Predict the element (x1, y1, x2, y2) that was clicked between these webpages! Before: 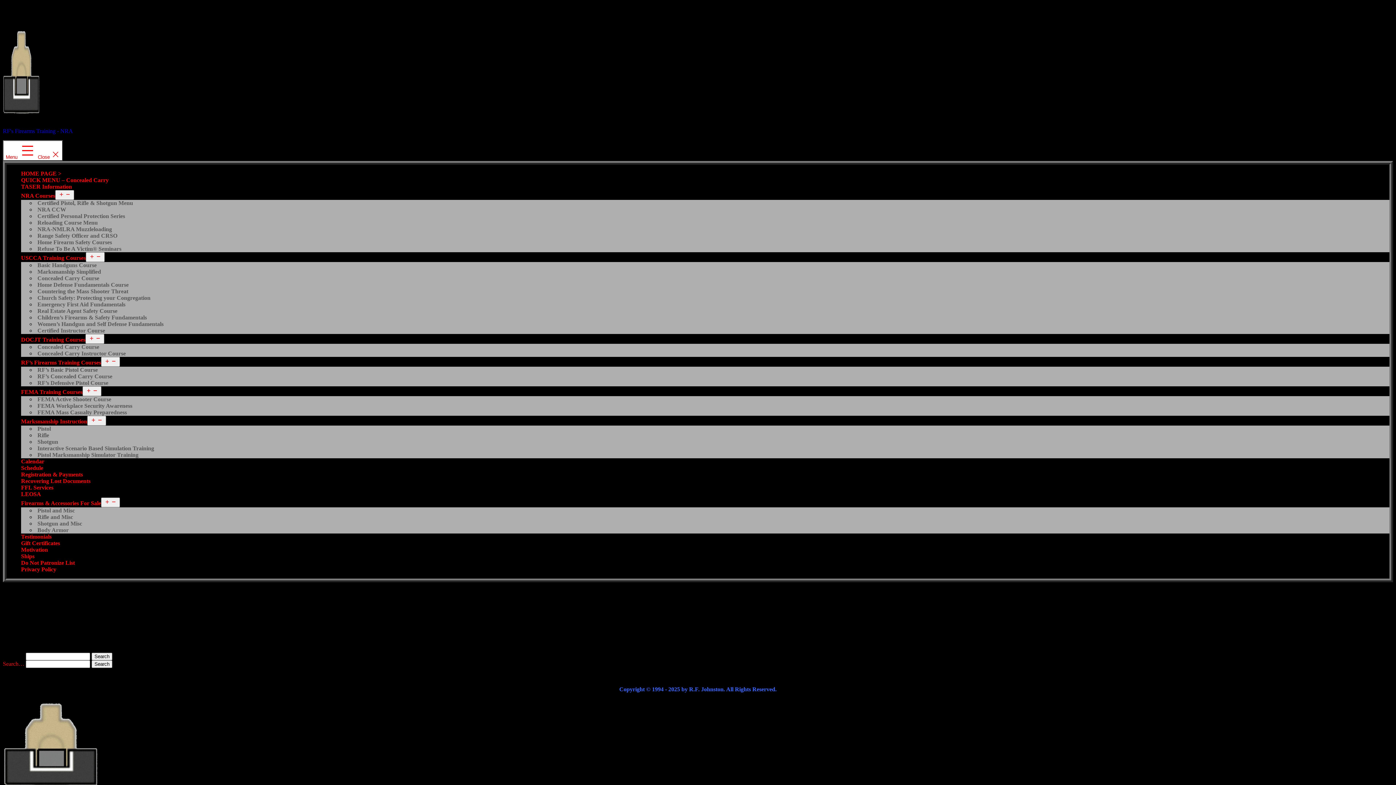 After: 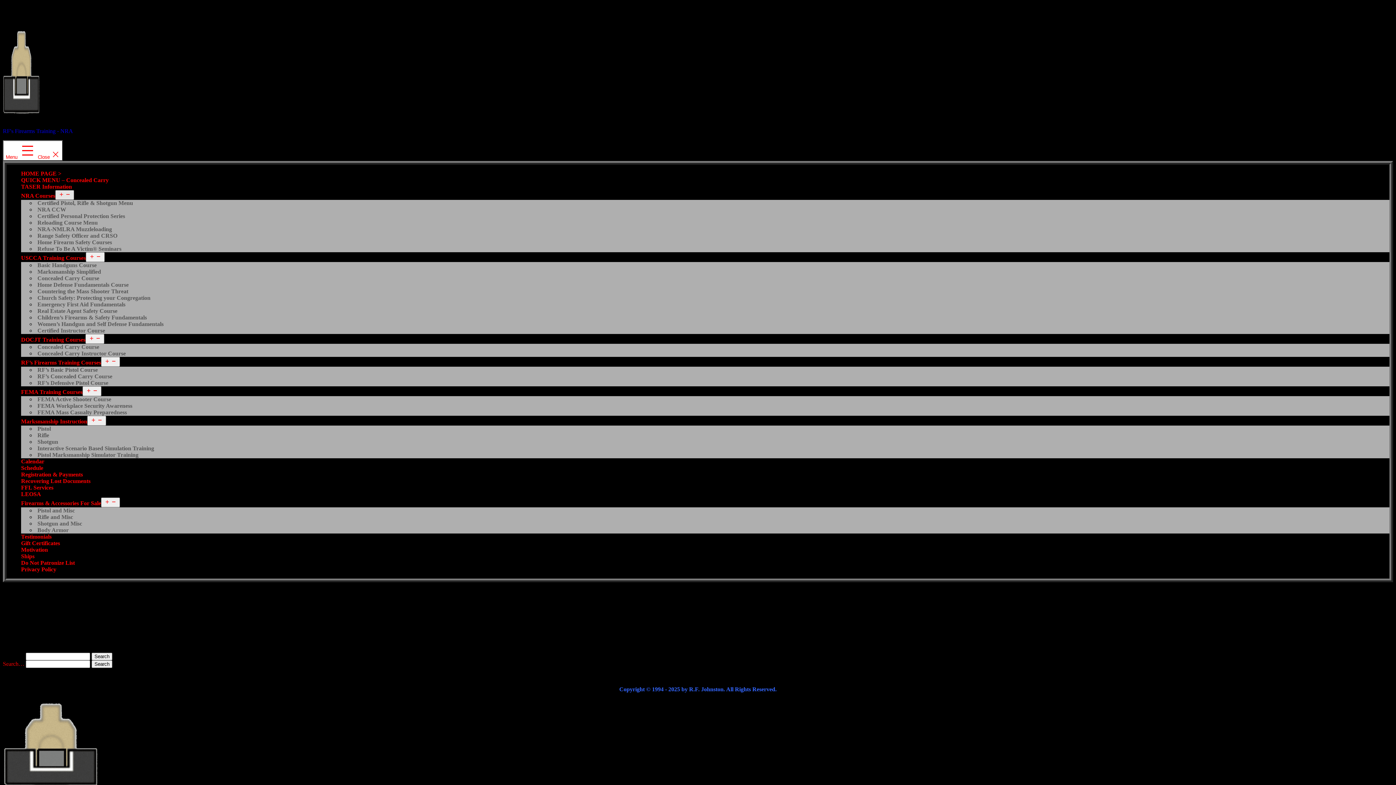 Action: bbox: (55, 190, 74, 200) label: Open menu